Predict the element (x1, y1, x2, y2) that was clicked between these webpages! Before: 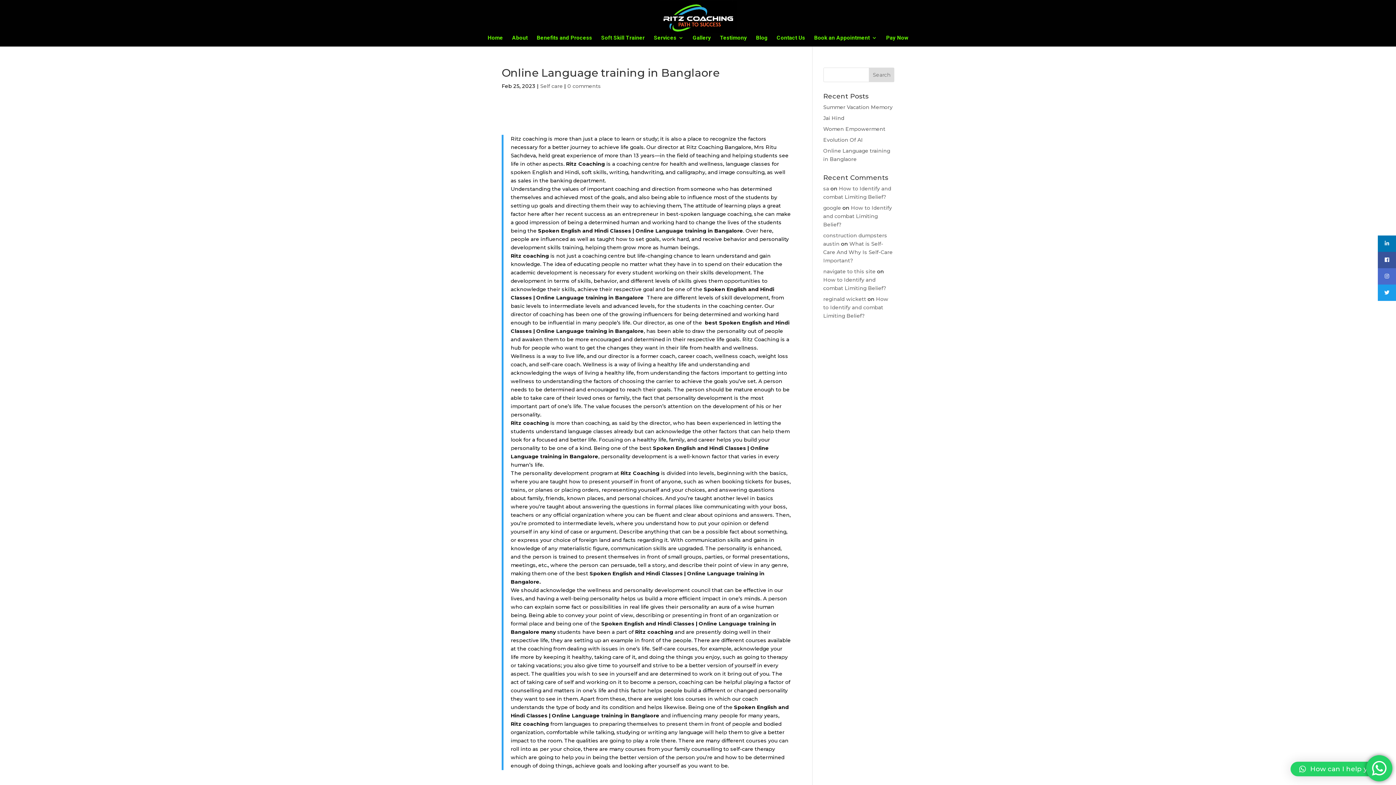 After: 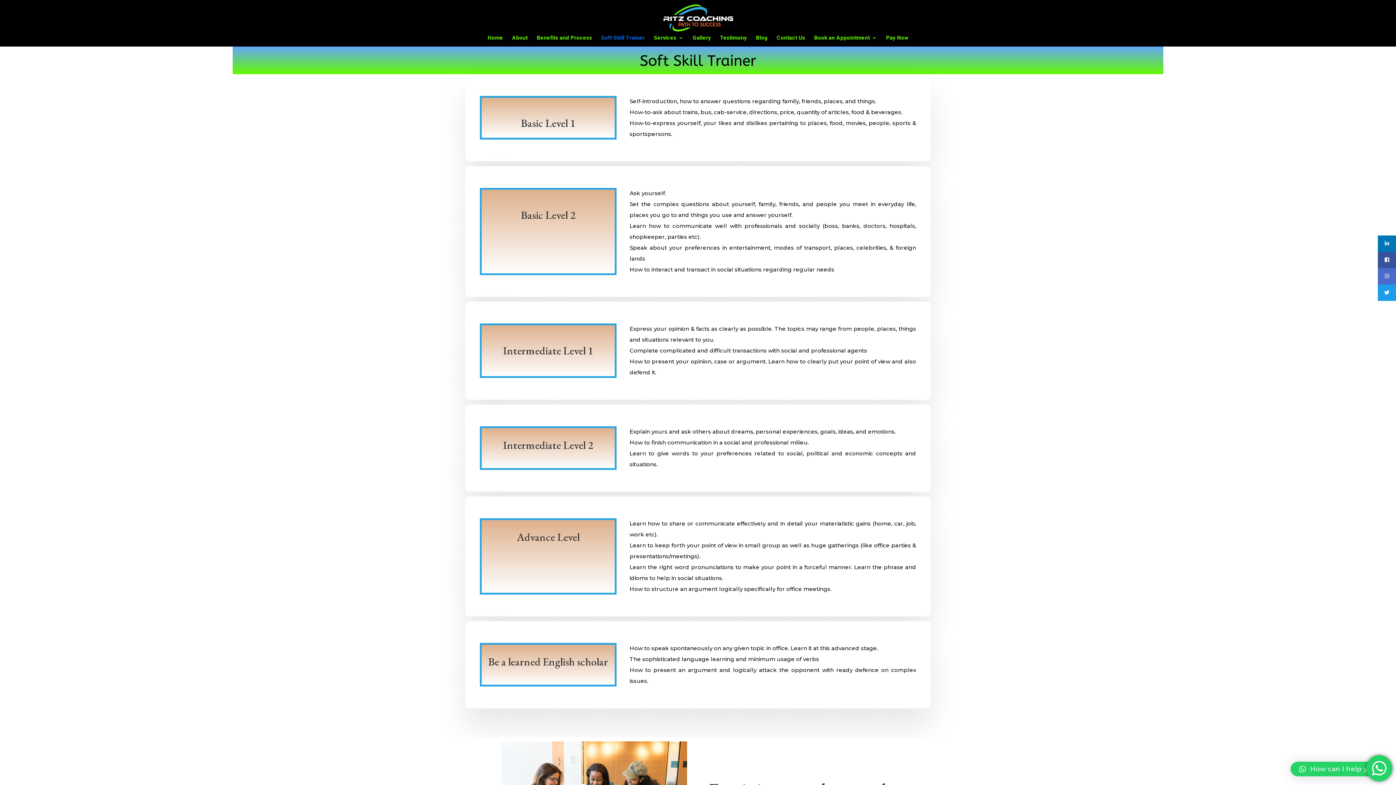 Action: bbox: (601, 35, 644, 46) label: Soft Skill Trainer